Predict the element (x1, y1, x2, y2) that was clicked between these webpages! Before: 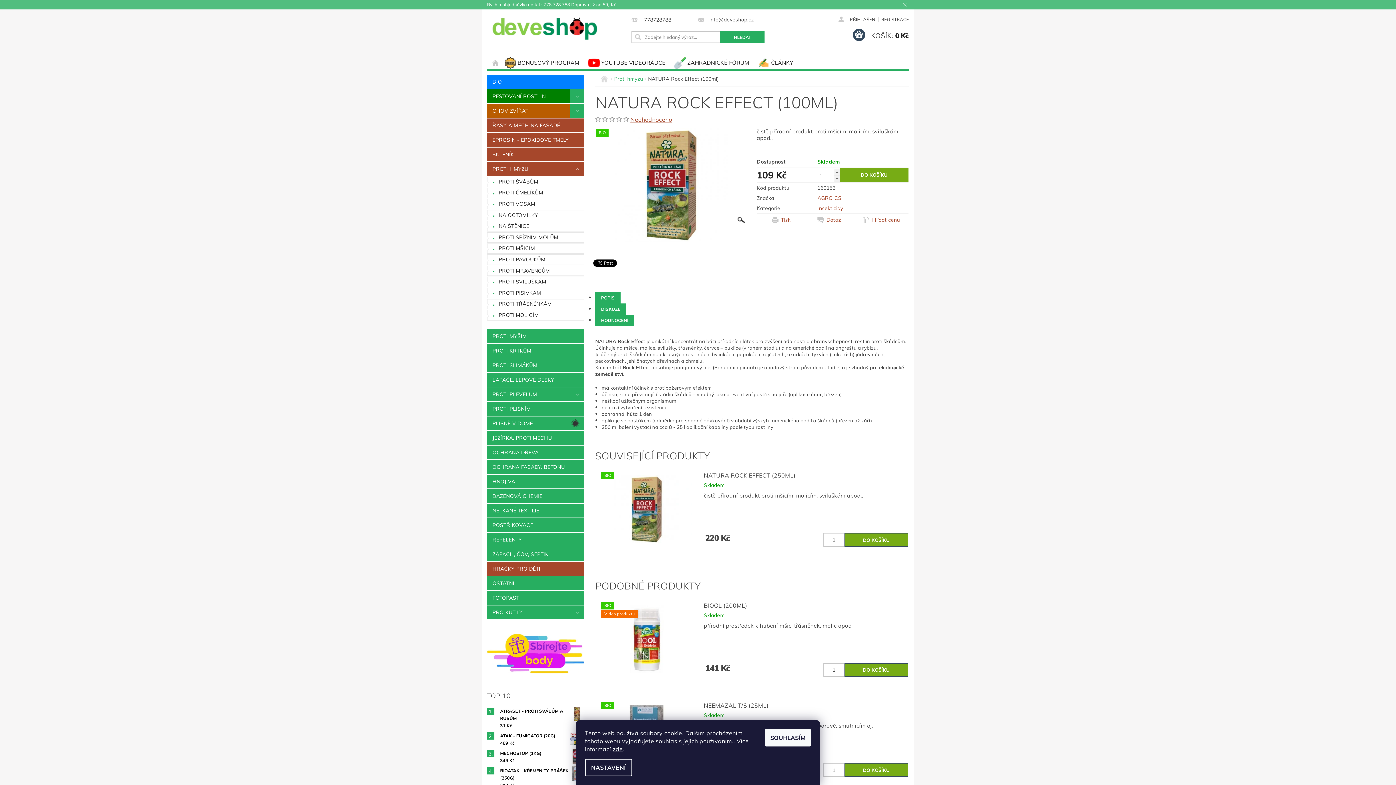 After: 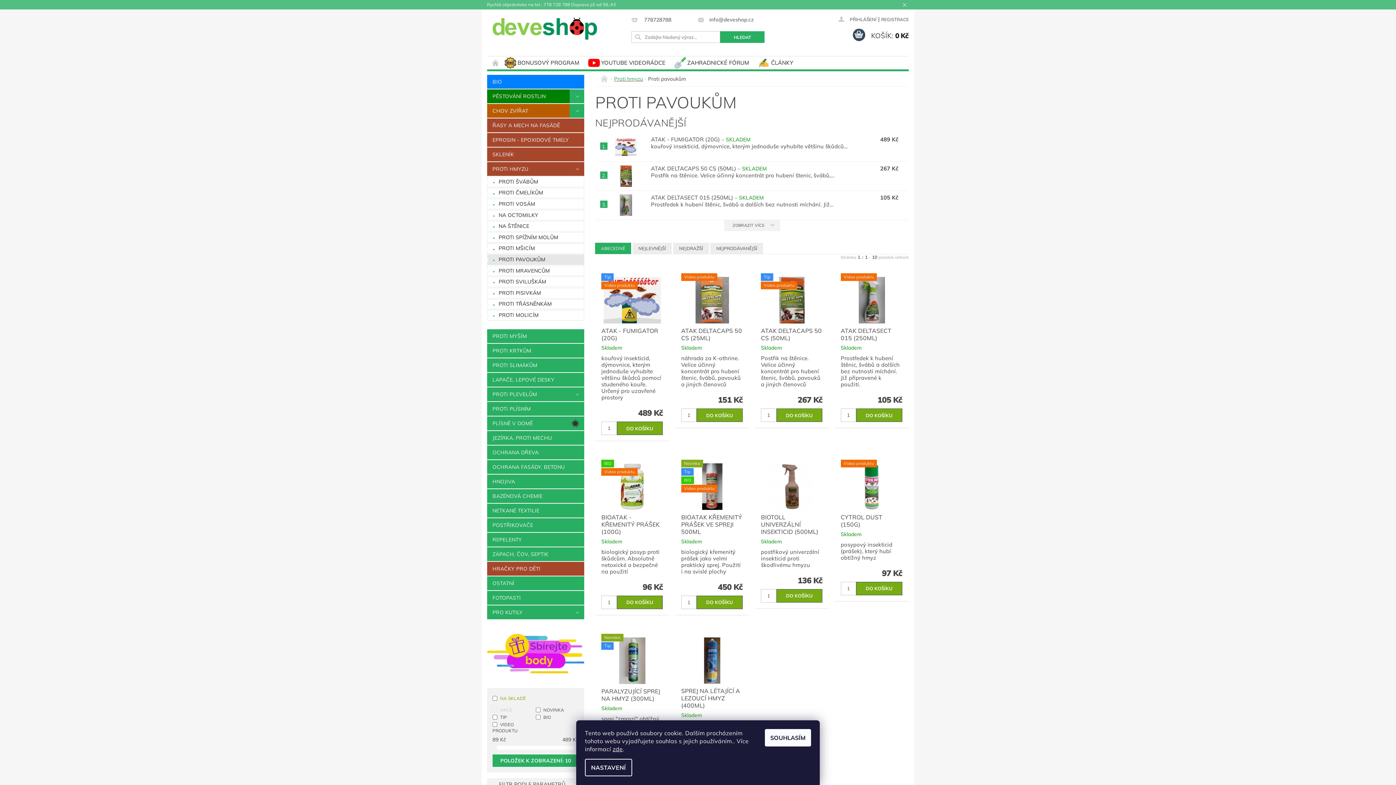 Action: bbox: (487, 254, 584, 264) label: PROTI PAVOUKŮM